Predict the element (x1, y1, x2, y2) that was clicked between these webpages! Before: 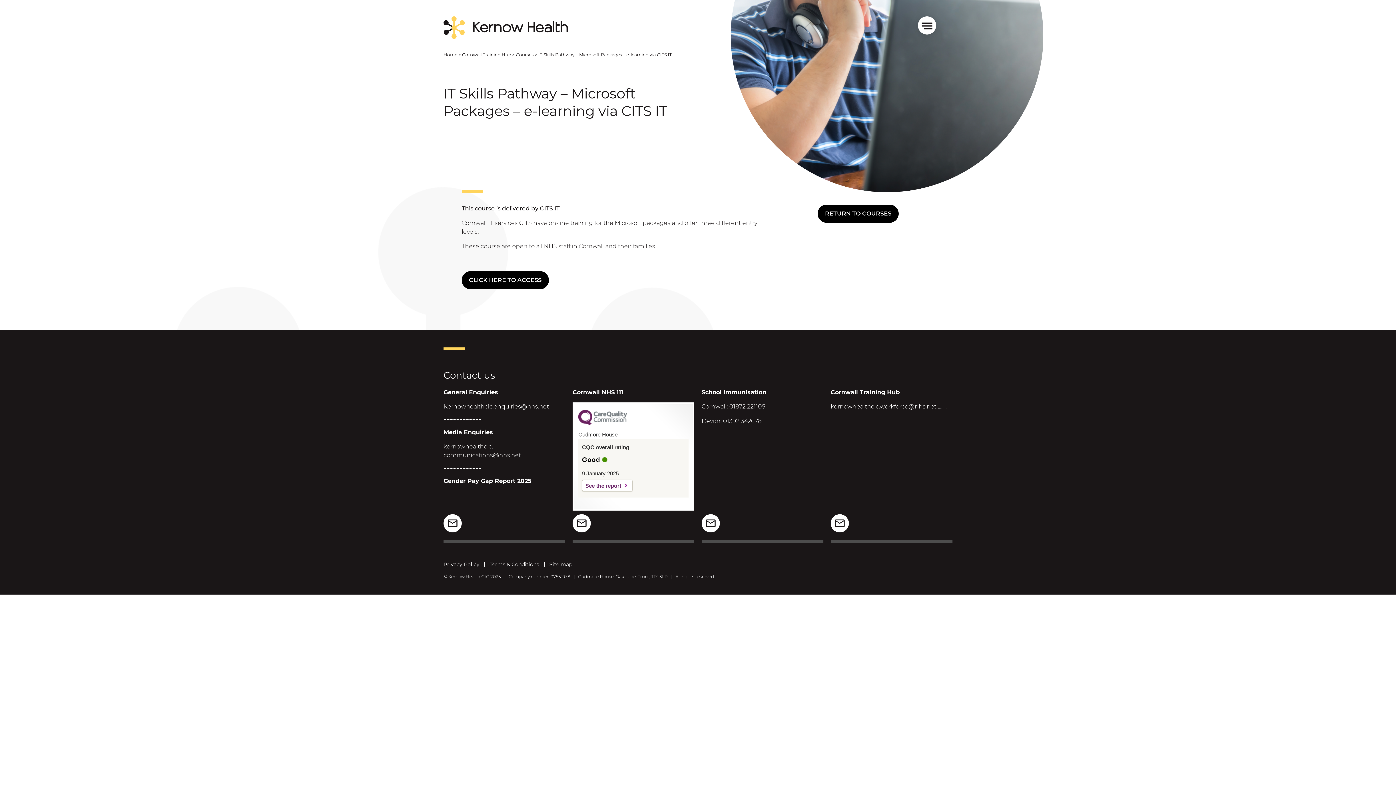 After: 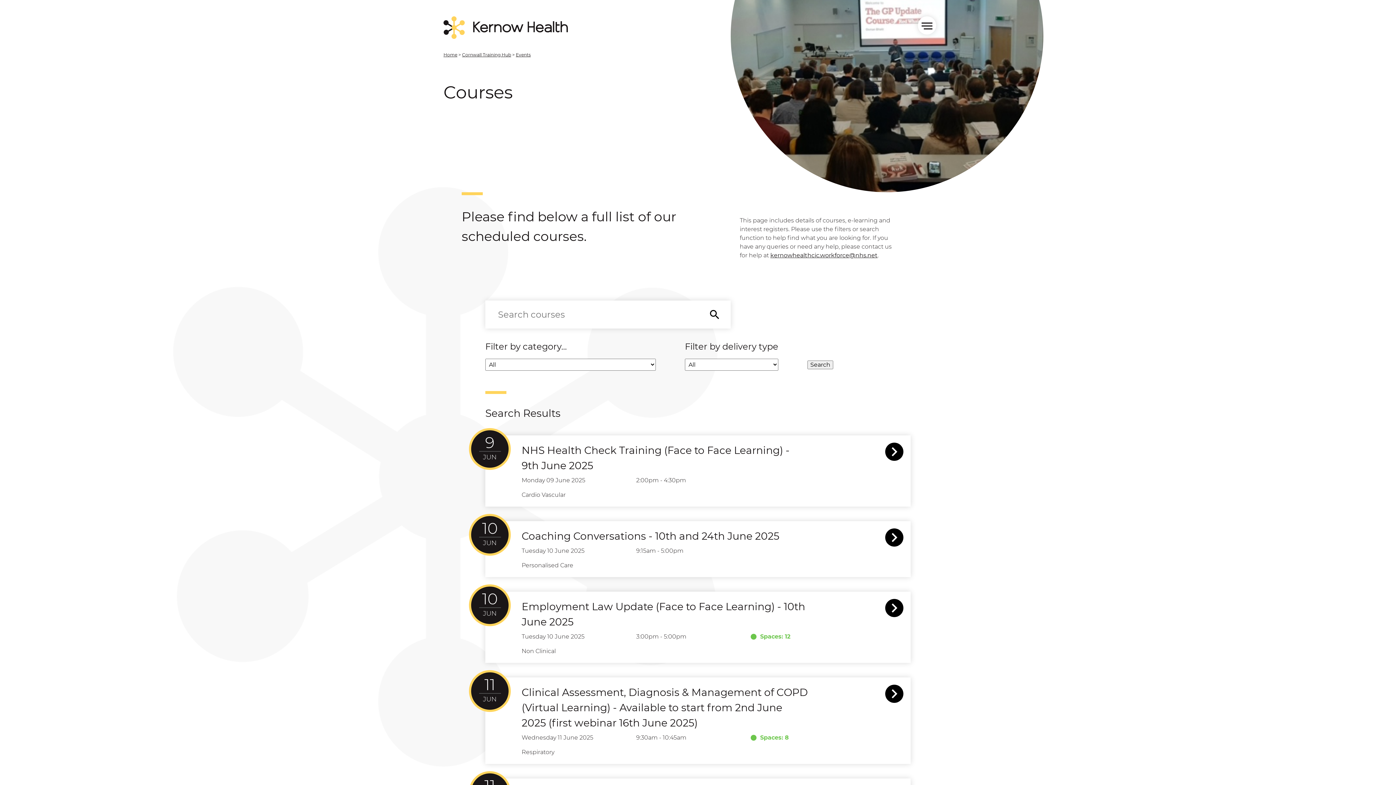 Action: bbox: (817, 204, 899, 222) label: RETURN TO COURSES